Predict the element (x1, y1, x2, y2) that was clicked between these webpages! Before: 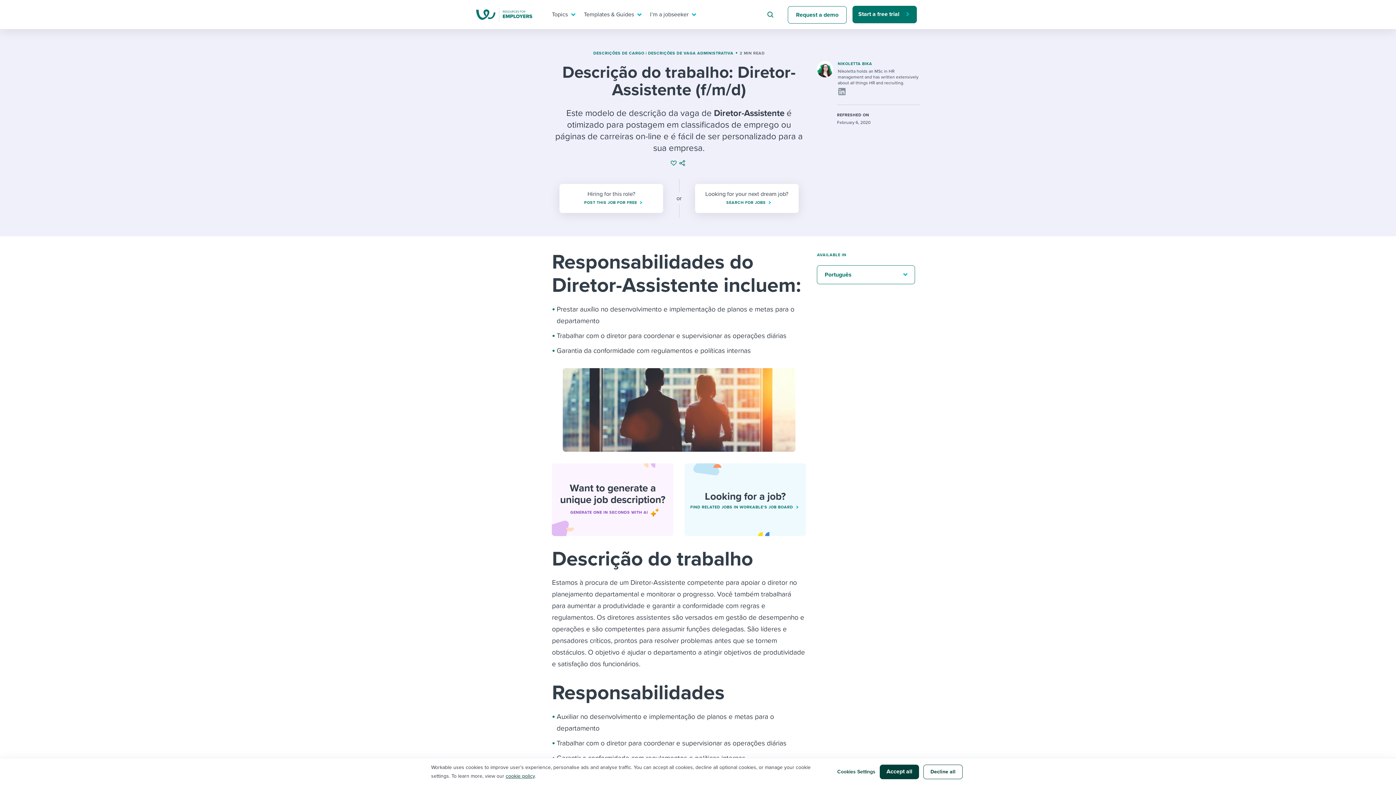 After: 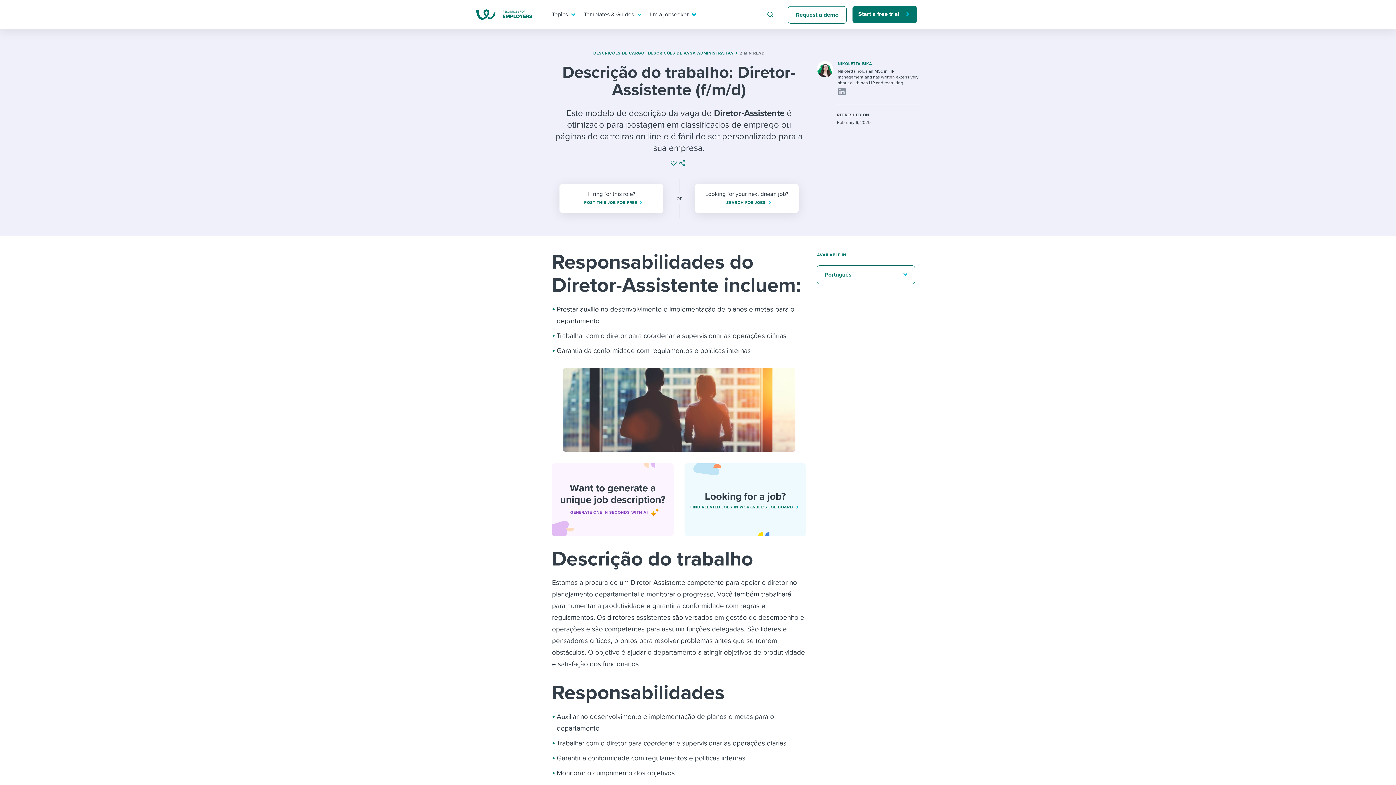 Action: label: Decline all bbox: (923, 765, 962, 779)